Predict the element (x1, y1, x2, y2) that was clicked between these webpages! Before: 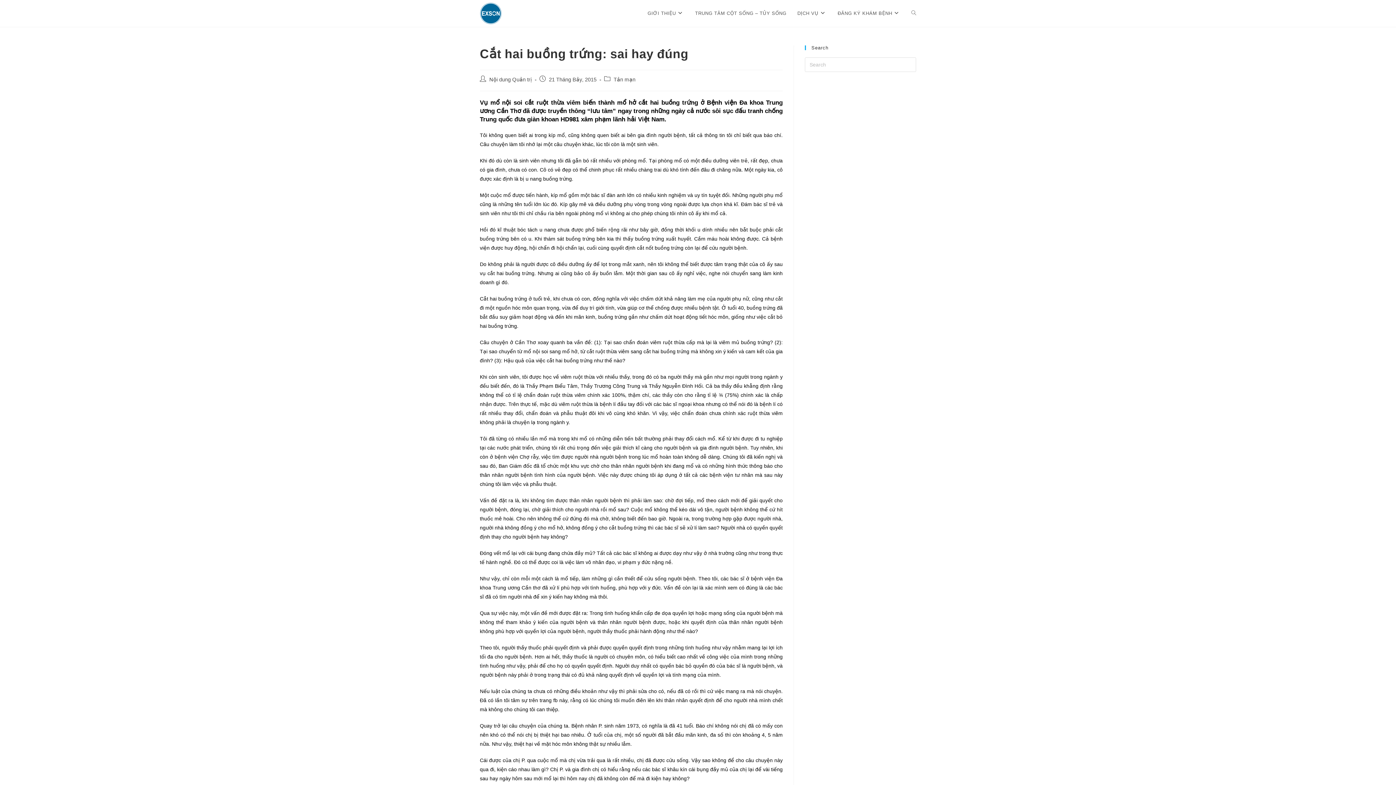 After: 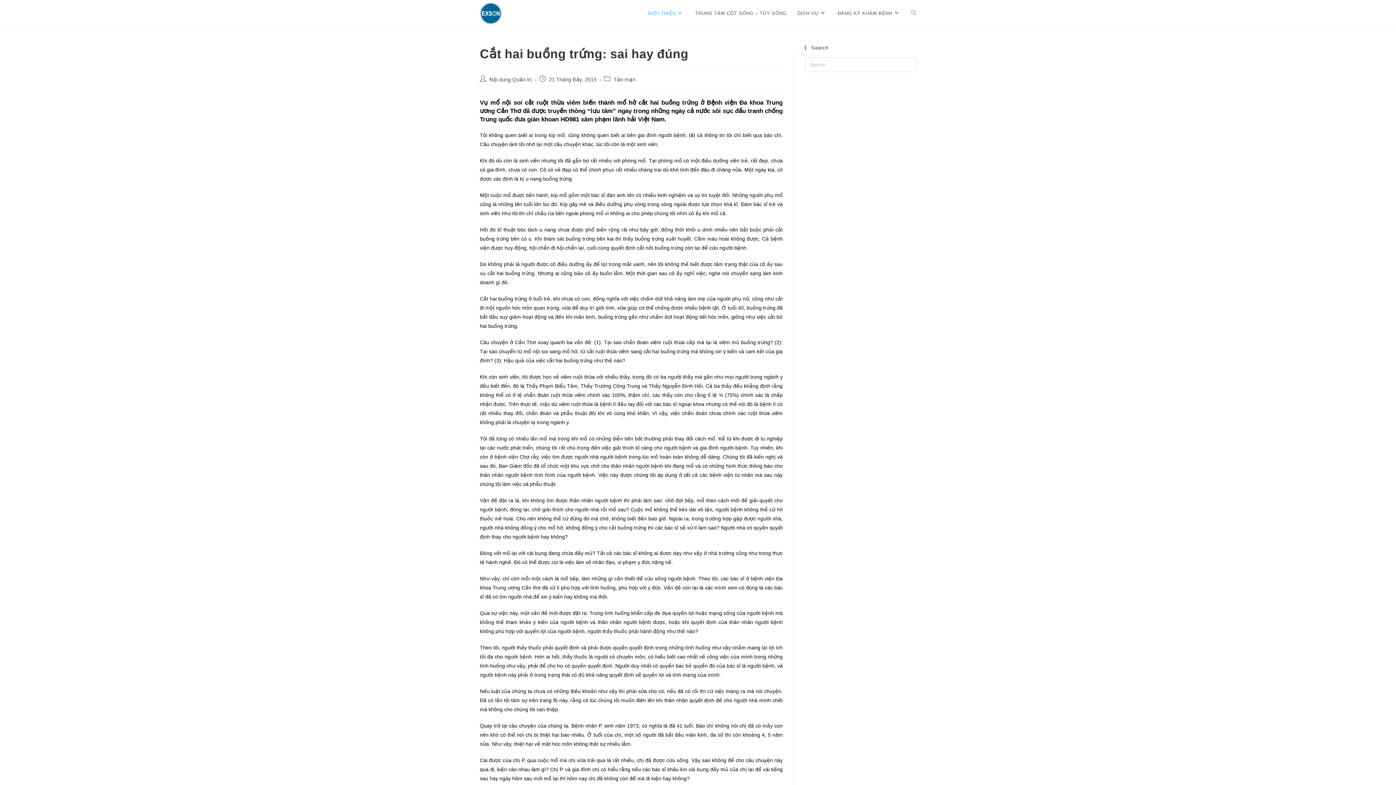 Action: bbox: (642, 0, 689, 26) label: GIỚI THIỆU